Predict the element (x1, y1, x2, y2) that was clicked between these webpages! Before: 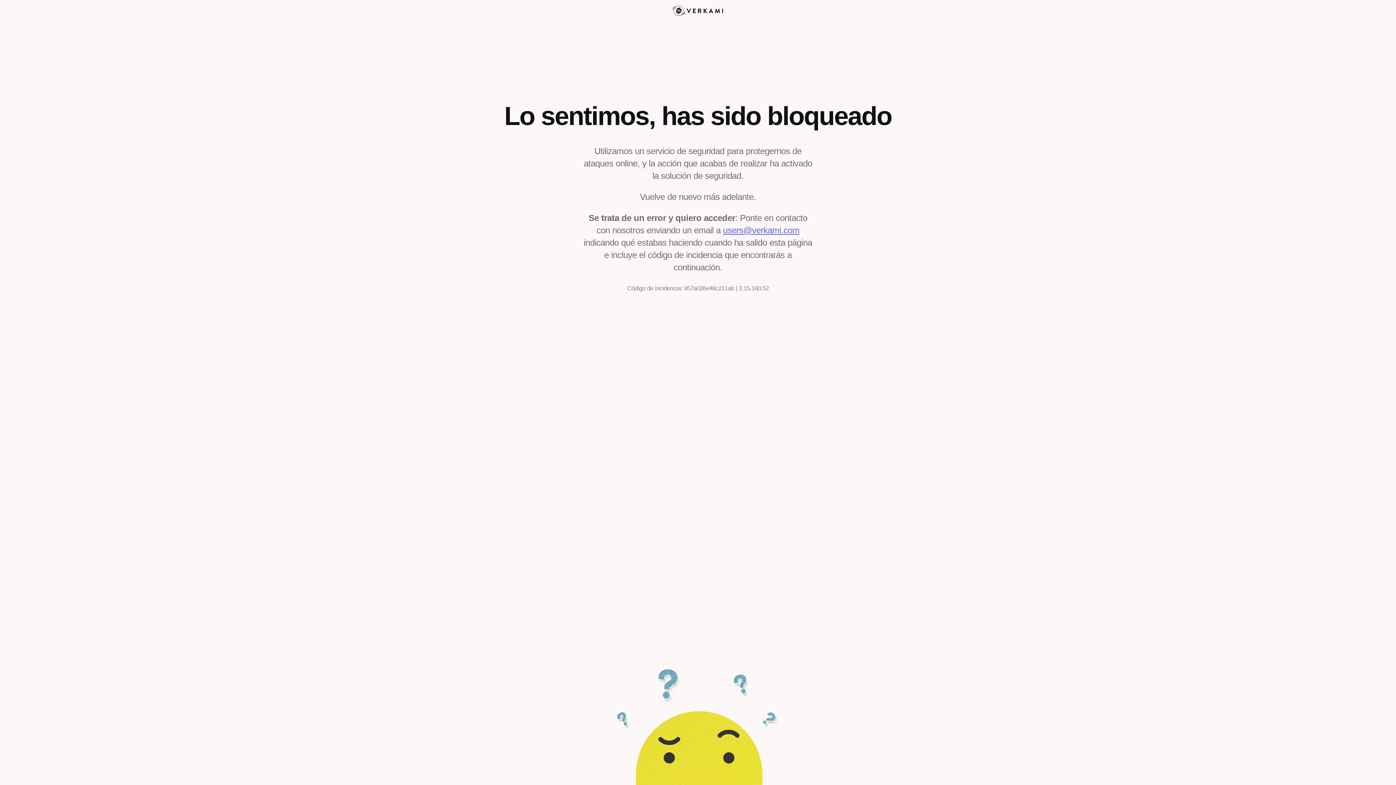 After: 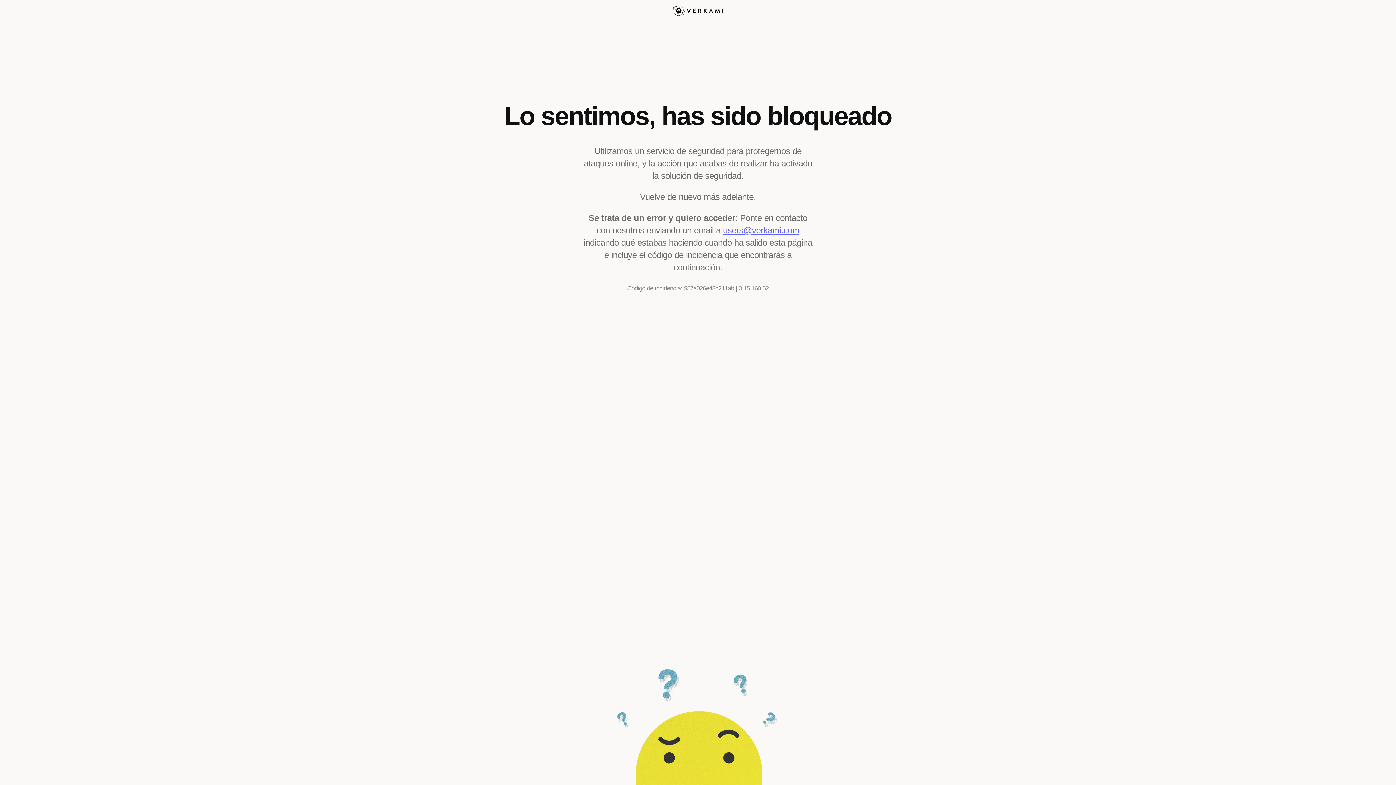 Action: label: users@verkami.com bbox: (723, 225, 799, 235)